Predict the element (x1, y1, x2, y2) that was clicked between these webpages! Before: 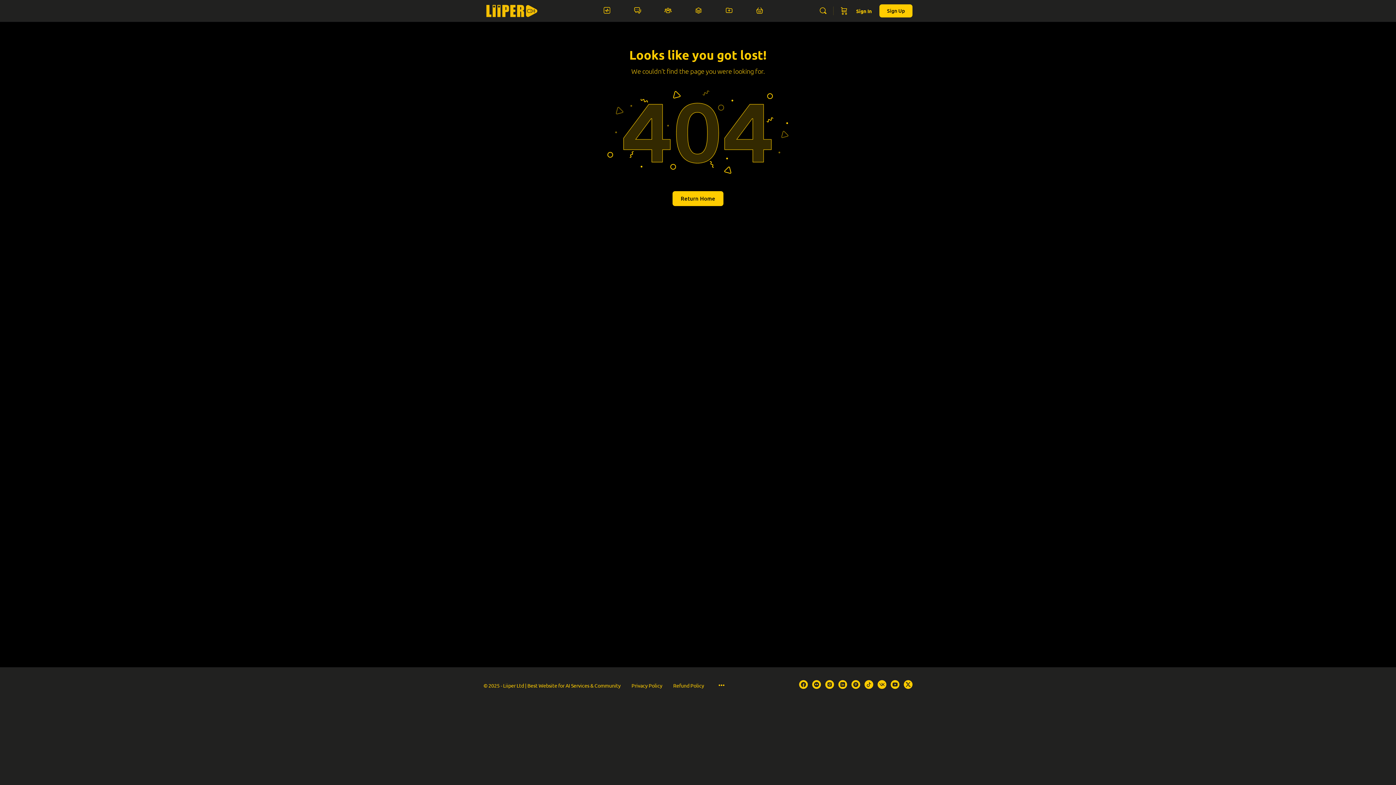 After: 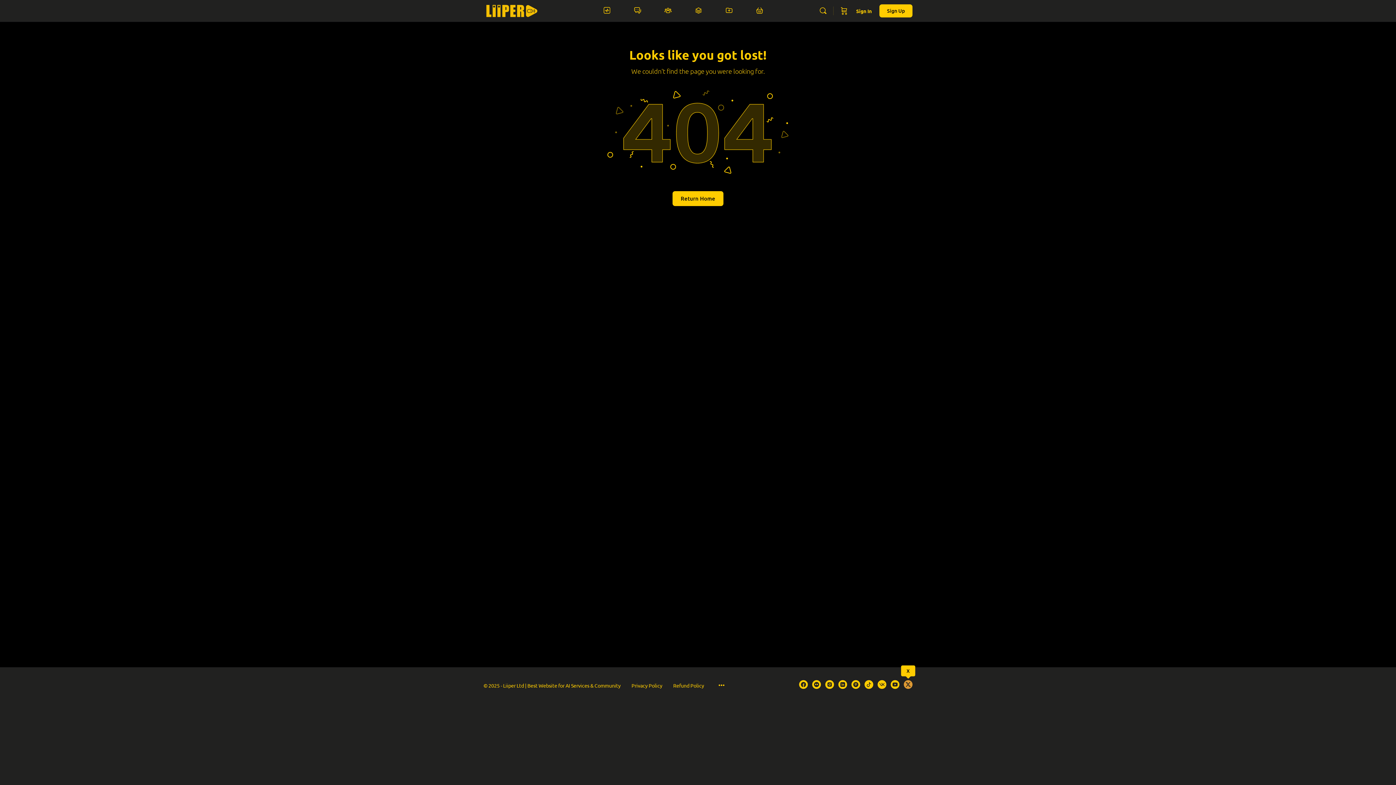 Action: bbox: (904, 680, 912, 689)